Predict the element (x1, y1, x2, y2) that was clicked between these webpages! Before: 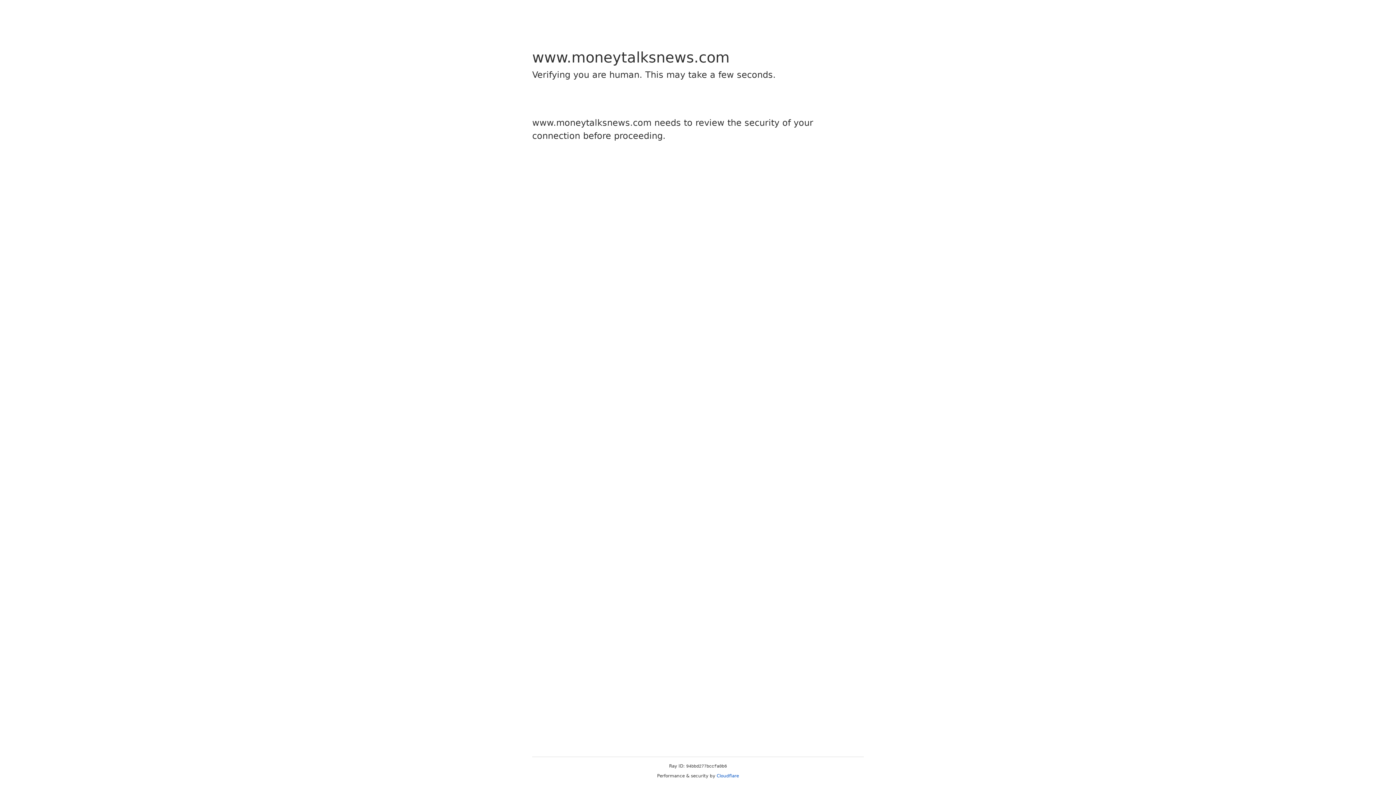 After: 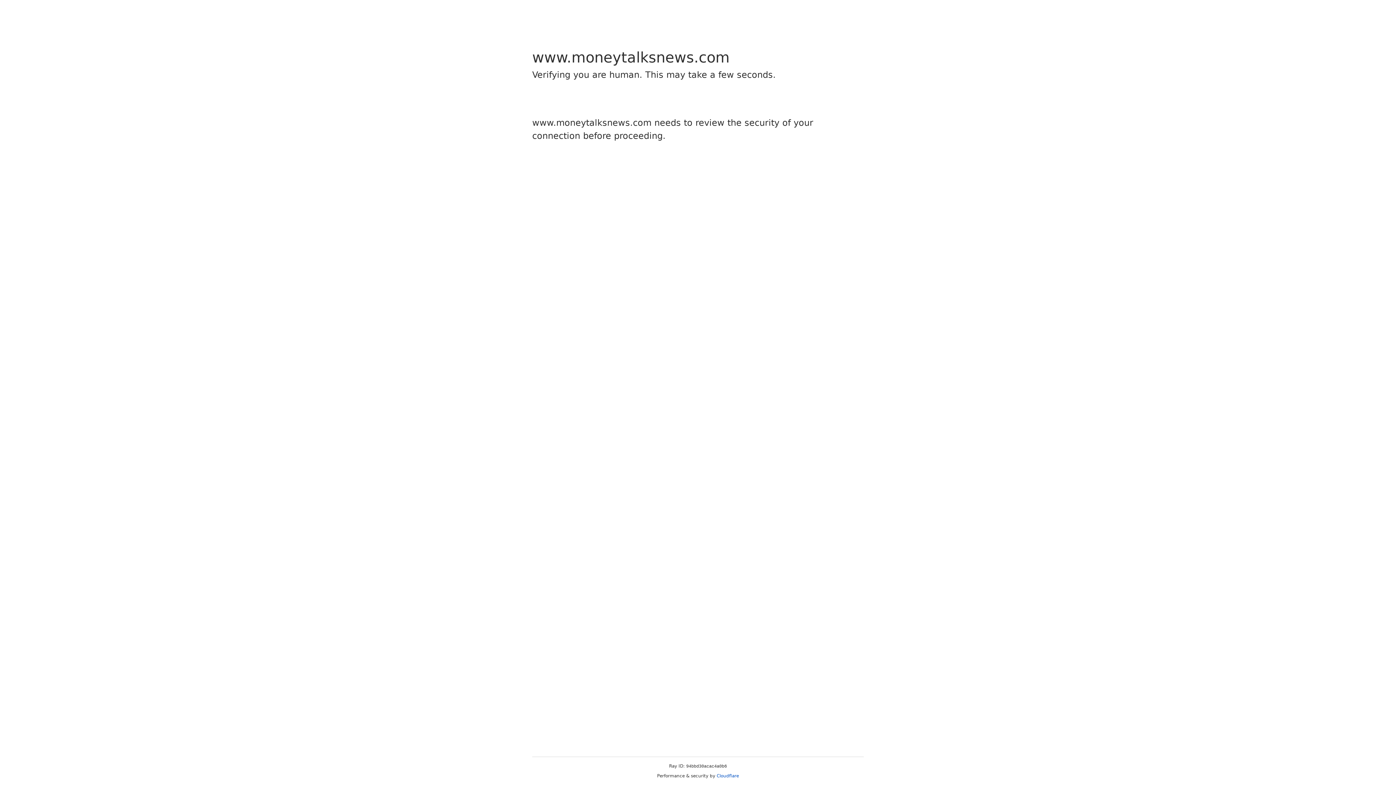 Action: bbox: (716, 773, 739, 778) label: Cloudflare